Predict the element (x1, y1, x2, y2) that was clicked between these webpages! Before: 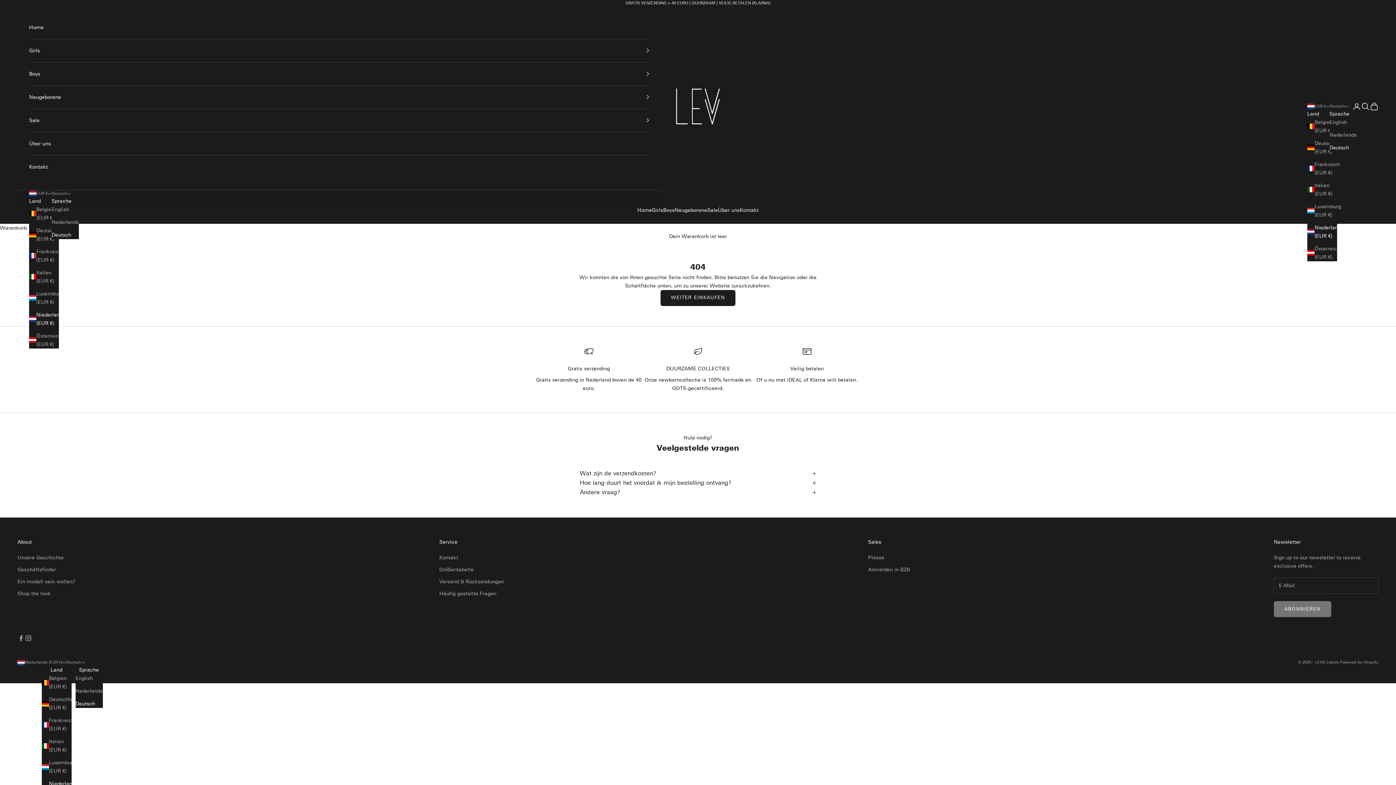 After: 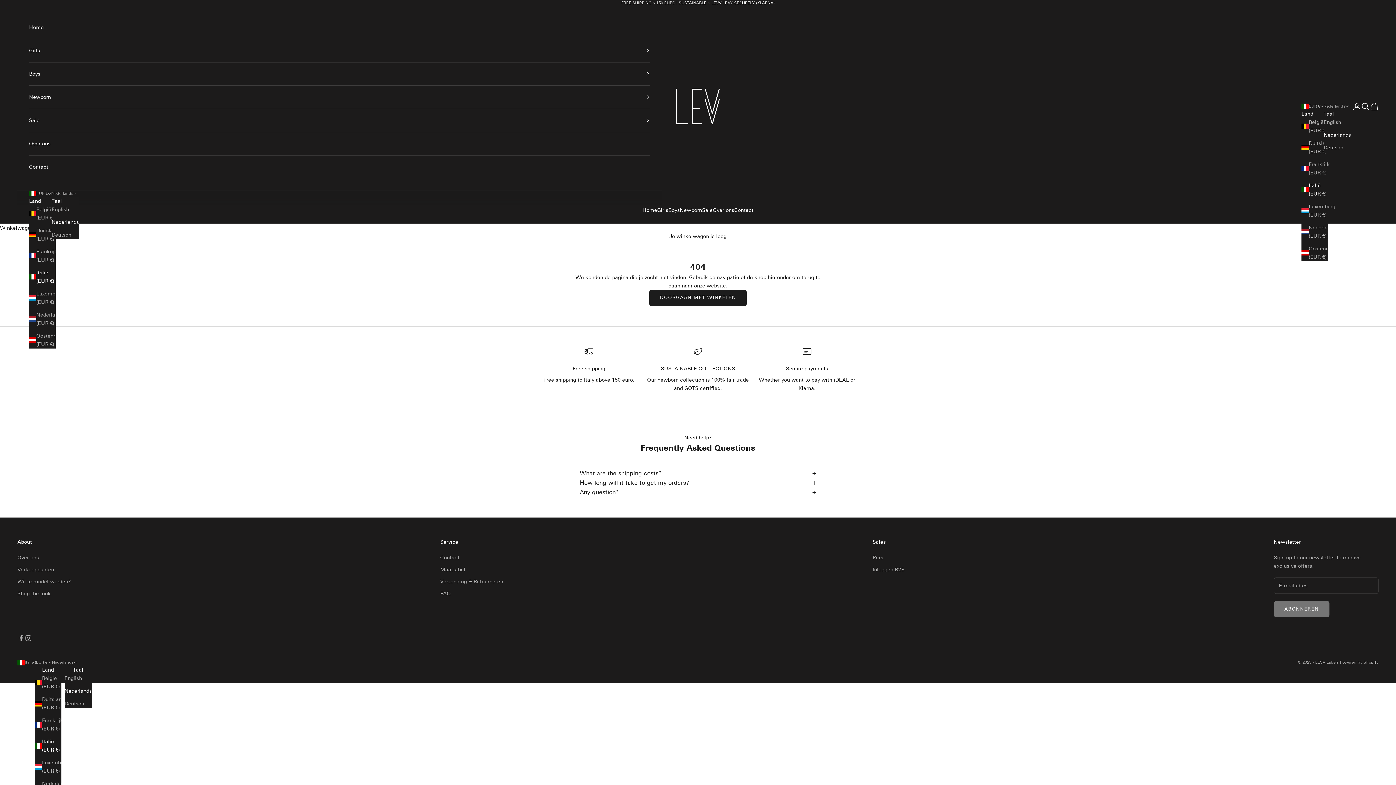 Action: bbox: (1307, 181, 1337, 198) label: Italien (EUR €)